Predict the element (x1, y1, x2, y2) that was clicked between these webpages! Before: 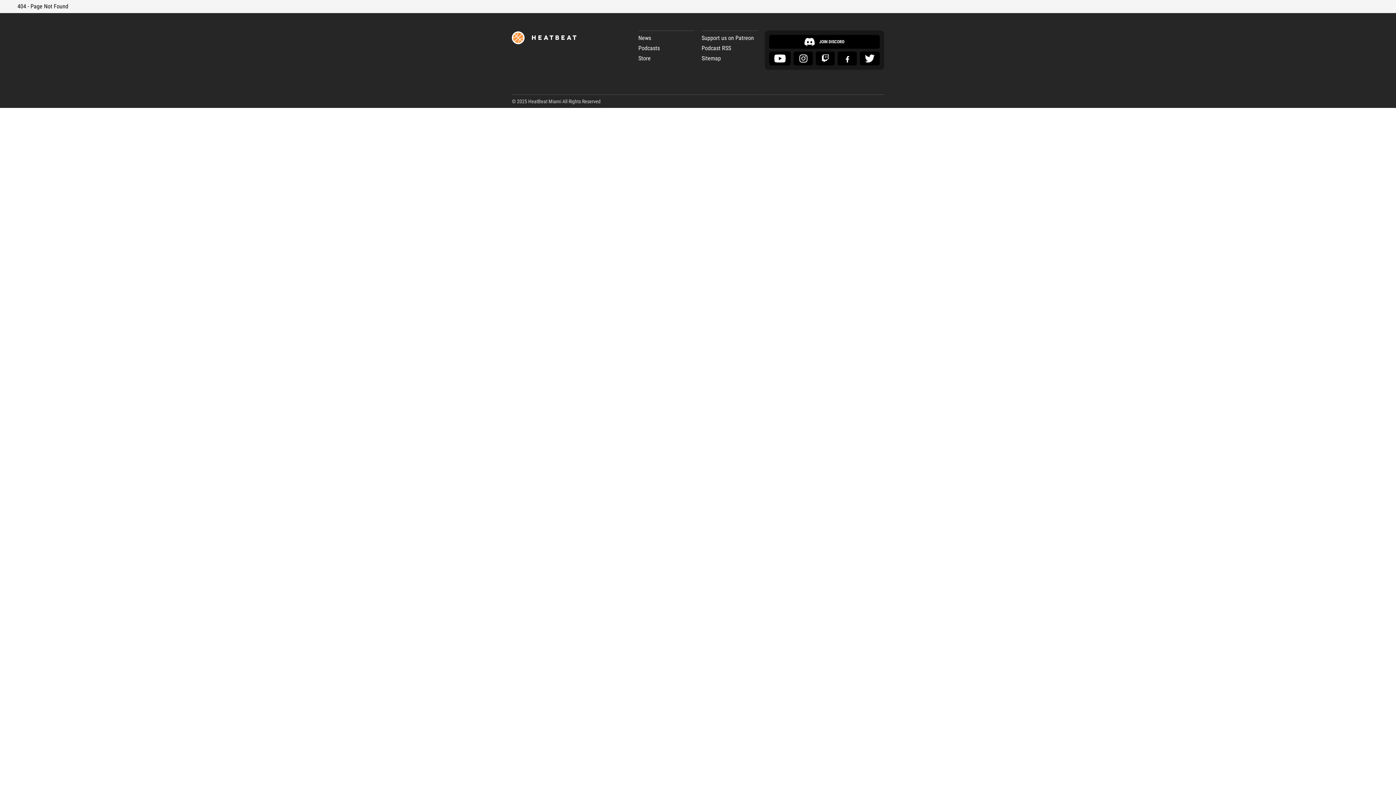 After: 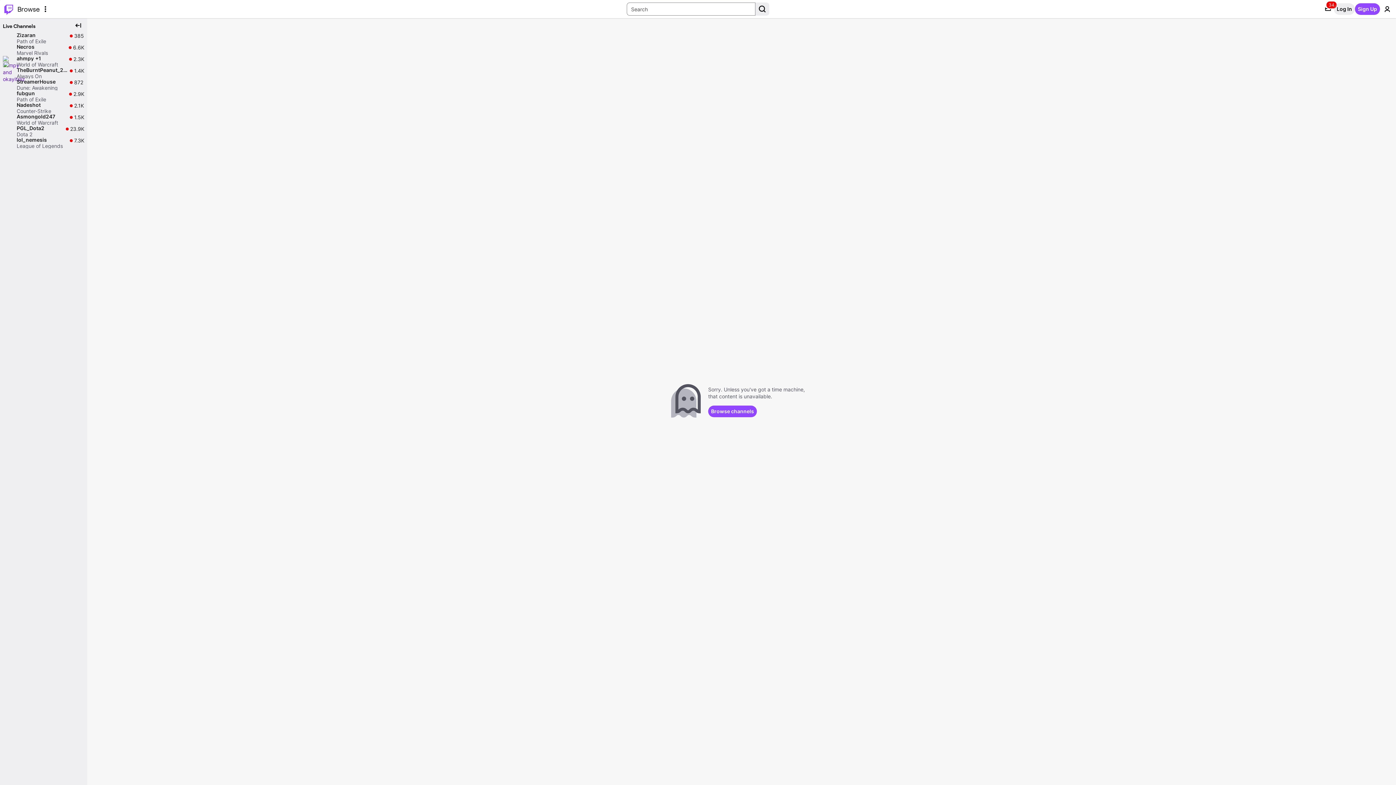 Action: label: twitch bbox: (815, 51, 835, 65)